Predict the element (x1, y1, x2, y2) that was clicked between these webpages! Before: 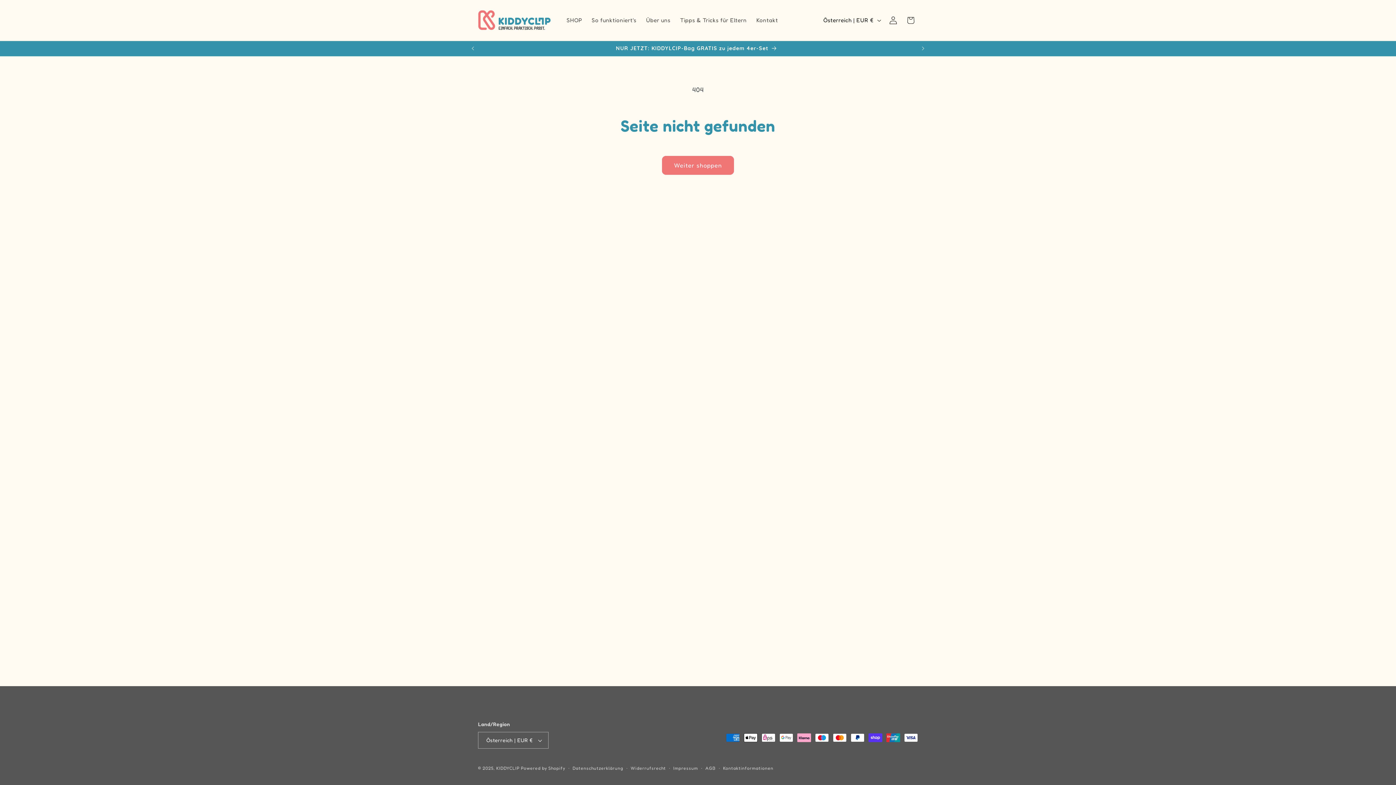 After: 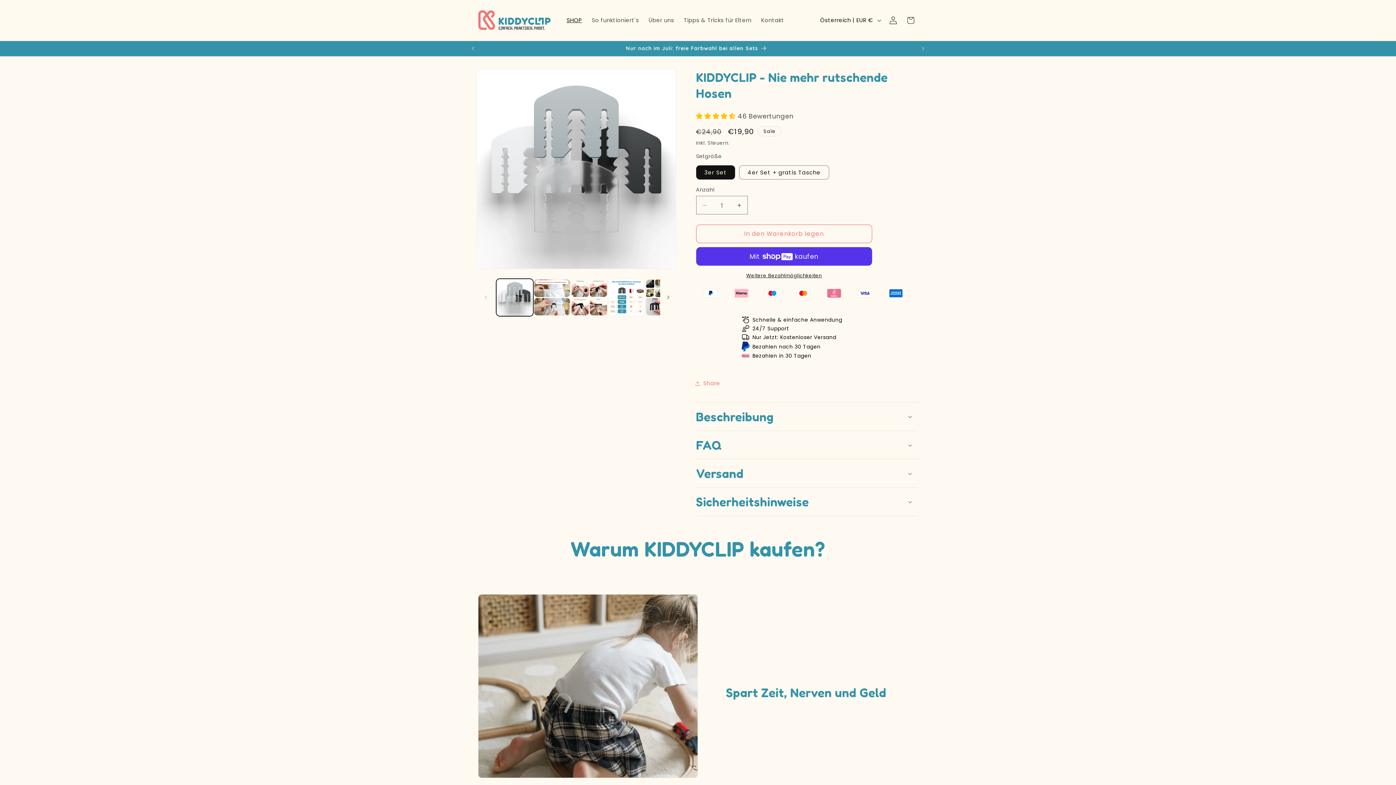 Action: label: SHOP bbox: (561, 12, 587, 28)